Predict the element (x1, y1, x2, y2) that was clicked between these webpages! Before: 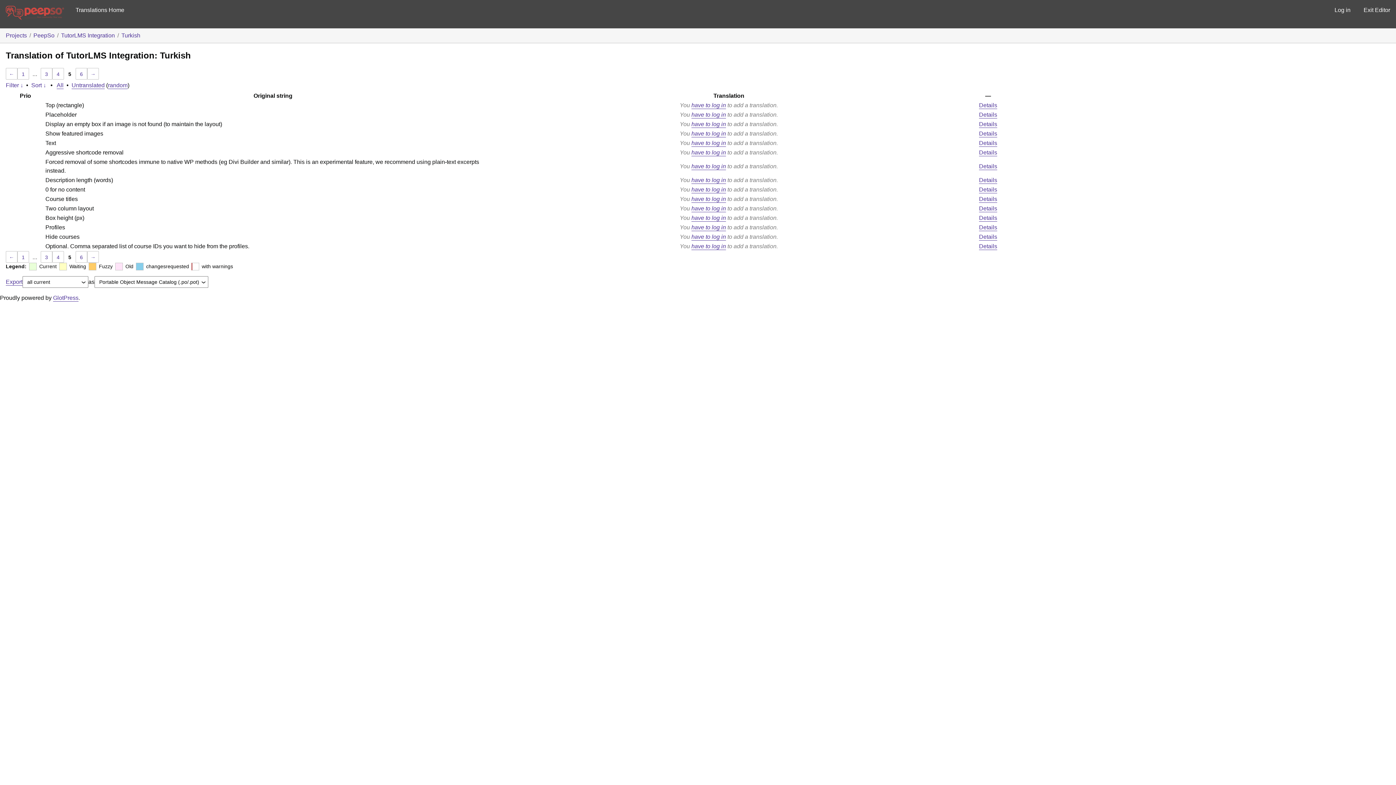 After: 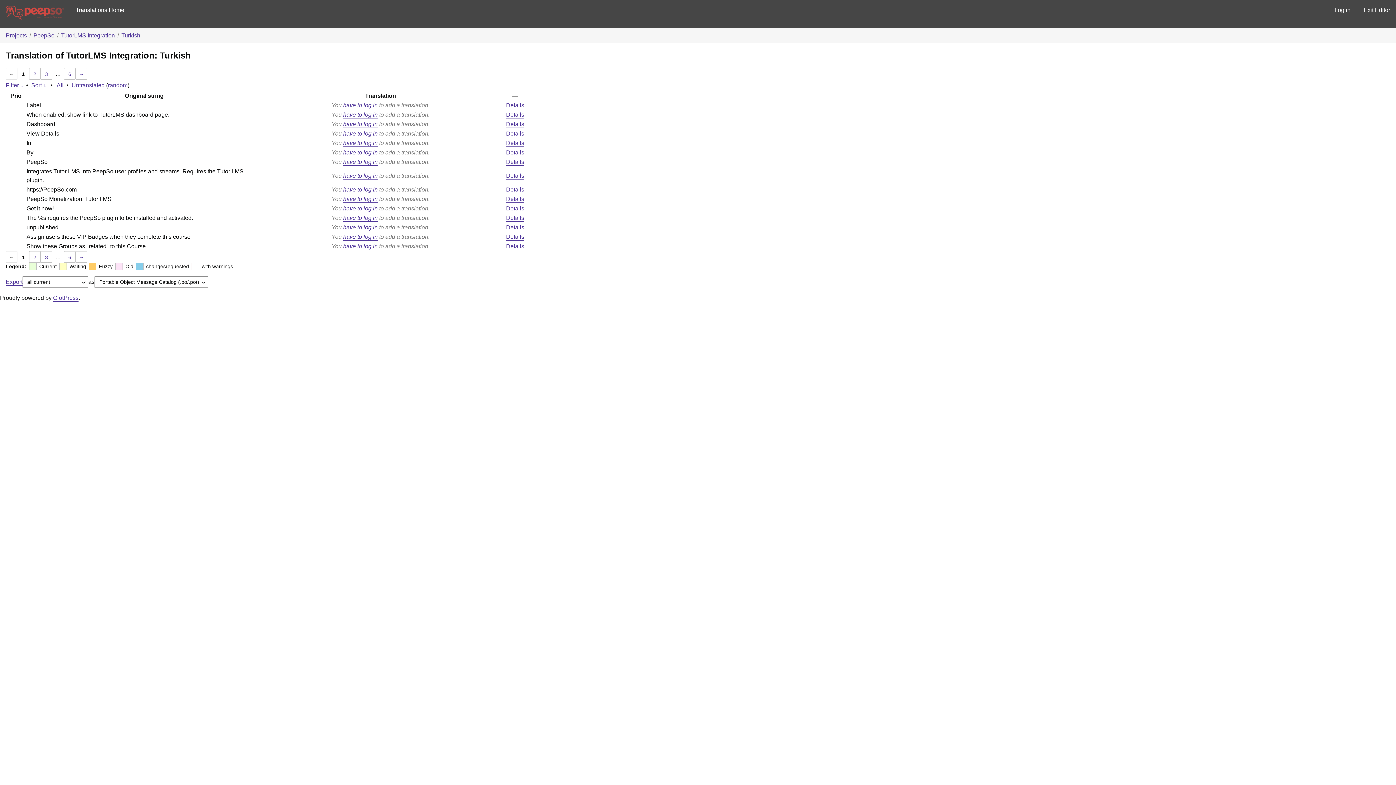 Action: bbox: (17, 251, 29, 263) label: 1